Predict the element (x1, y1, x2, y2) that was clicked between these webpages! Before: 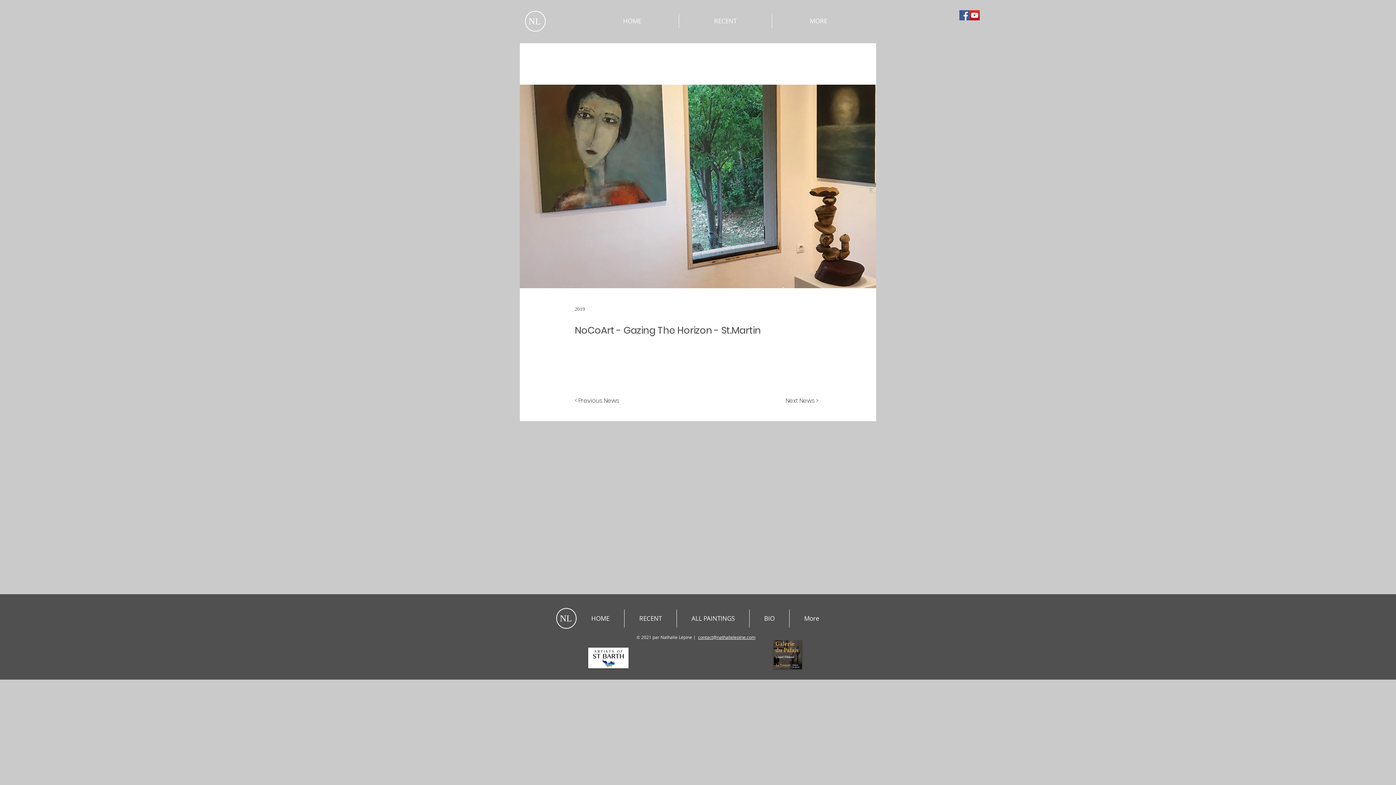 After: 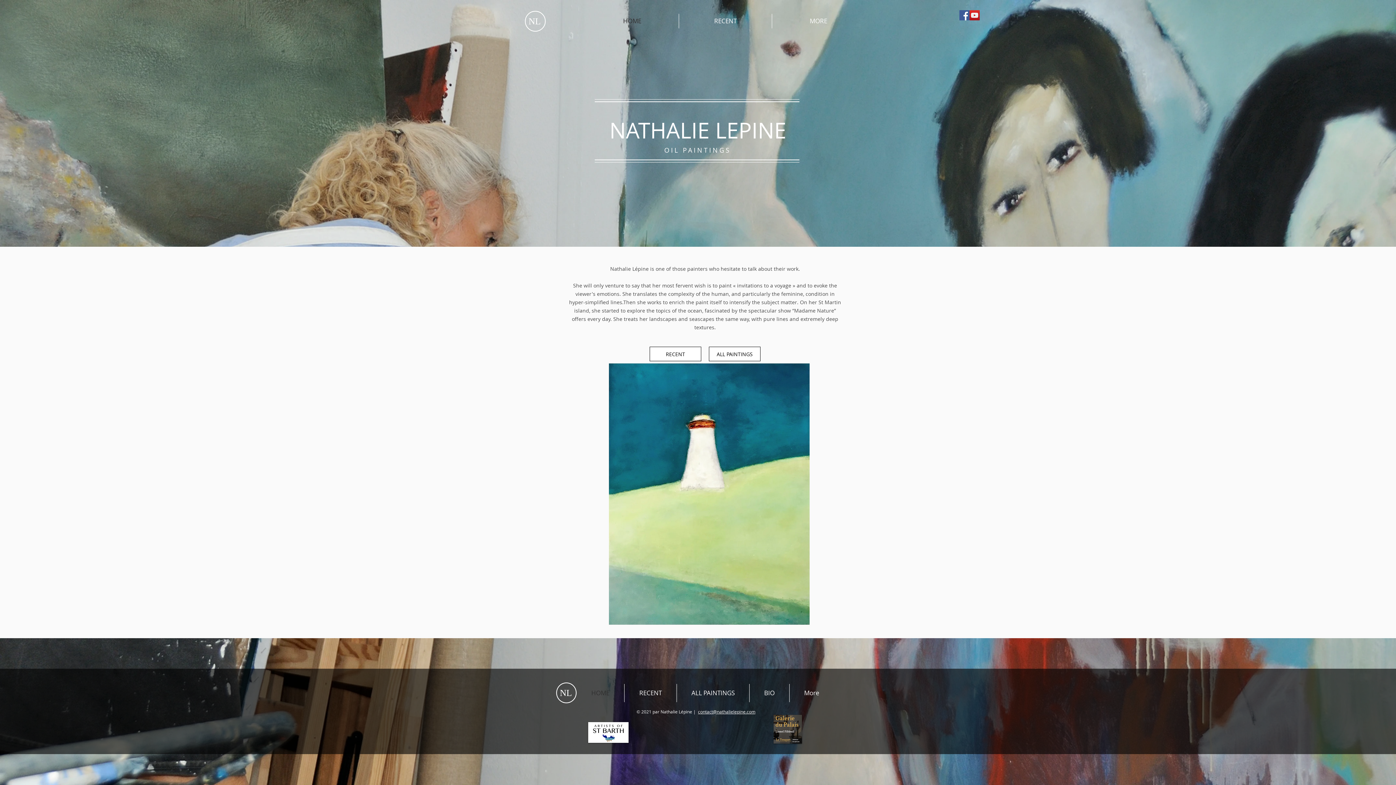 Action: label: HOME bbox: (576, 609, 624, 628)